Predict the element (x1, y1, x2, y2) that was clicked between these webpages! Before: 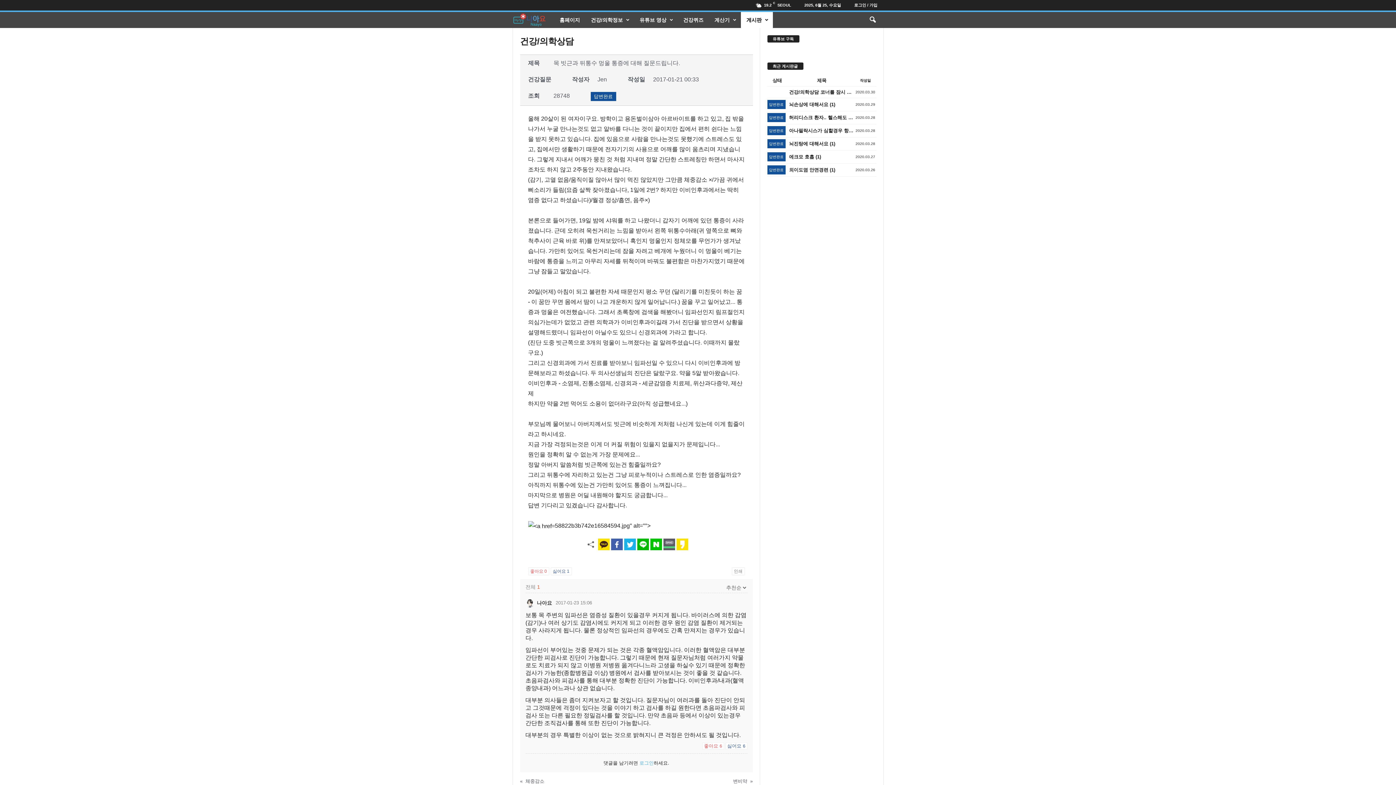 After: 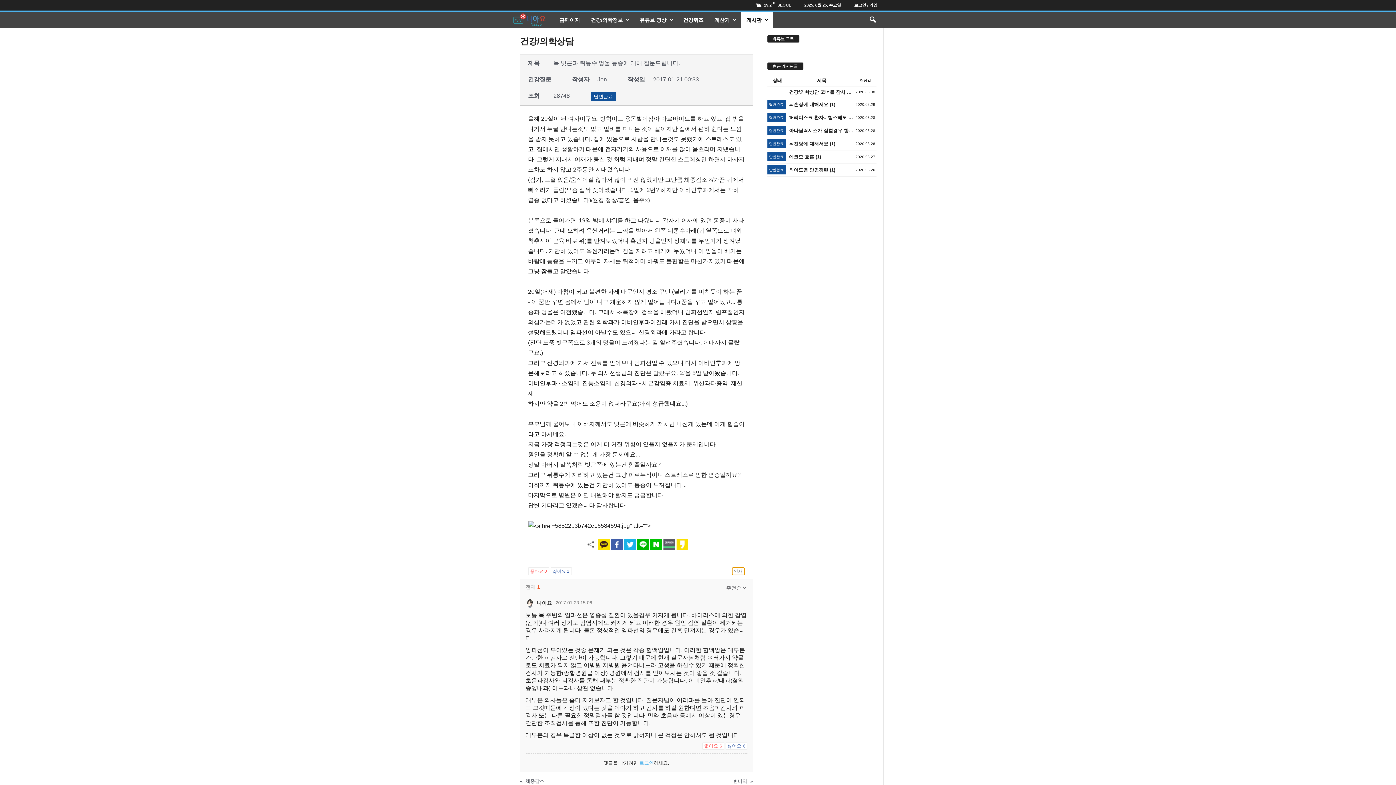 Action: bbox: (731, 567, 744, 575) label: 인쇄